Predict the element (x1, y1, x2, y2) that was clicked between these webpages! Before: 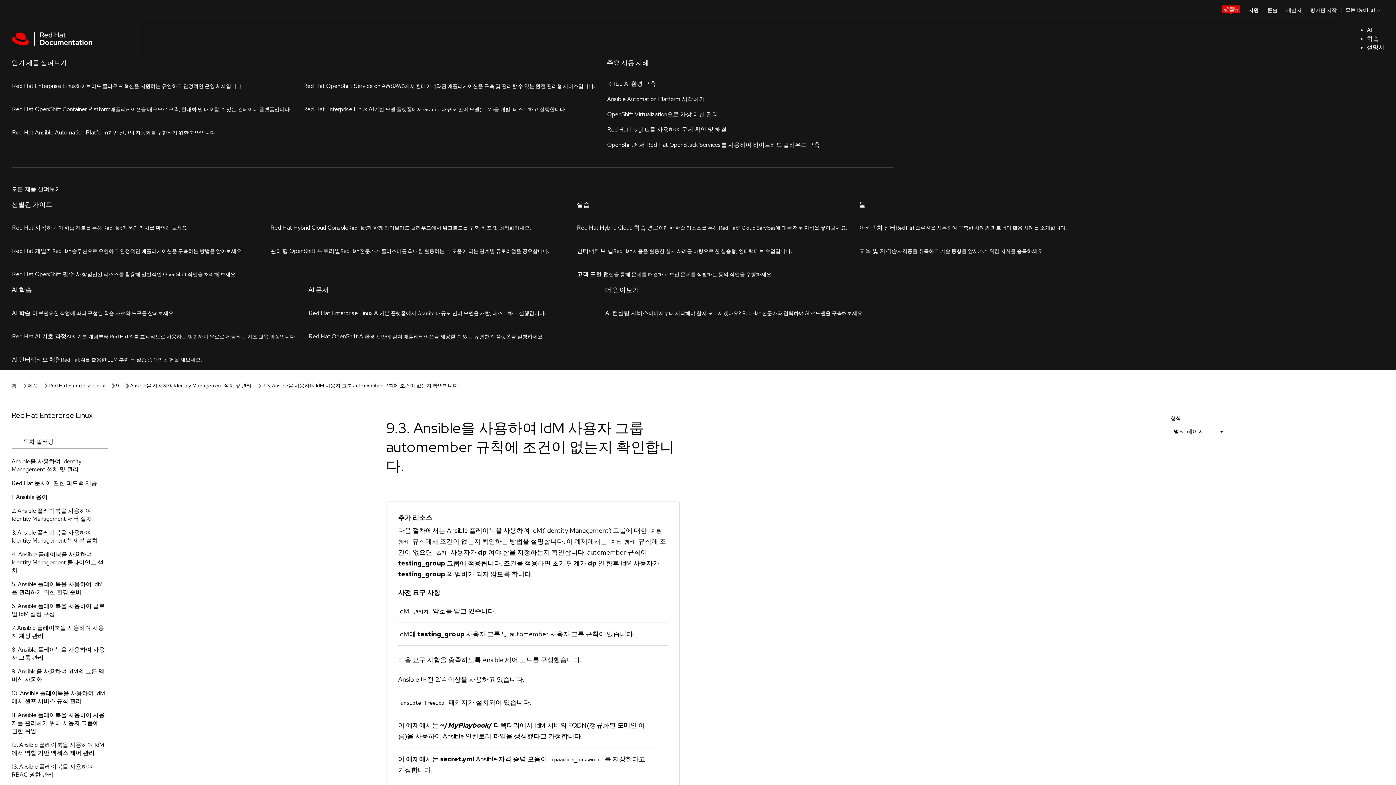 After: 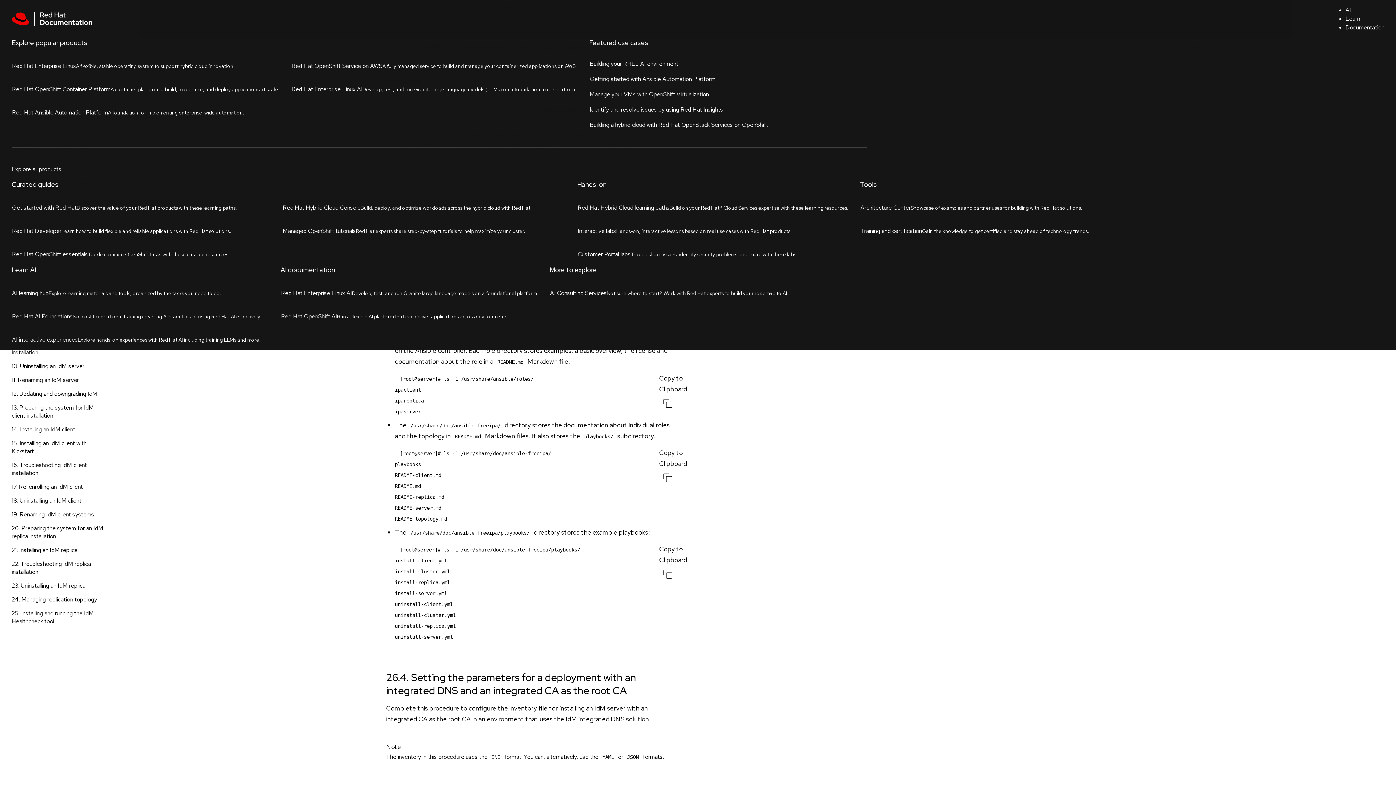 Action: label: ansible-freeipa bbox: (398, 374, 446, 382)